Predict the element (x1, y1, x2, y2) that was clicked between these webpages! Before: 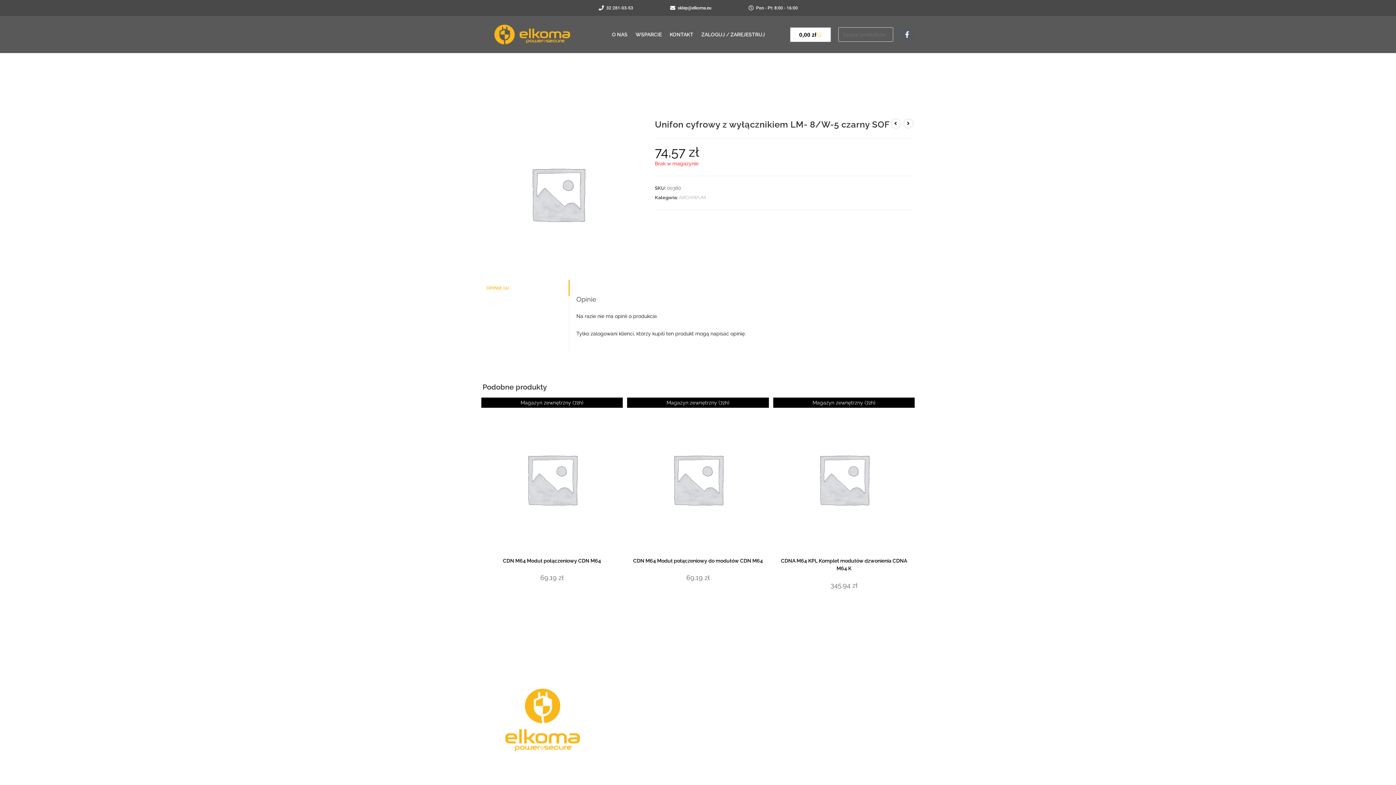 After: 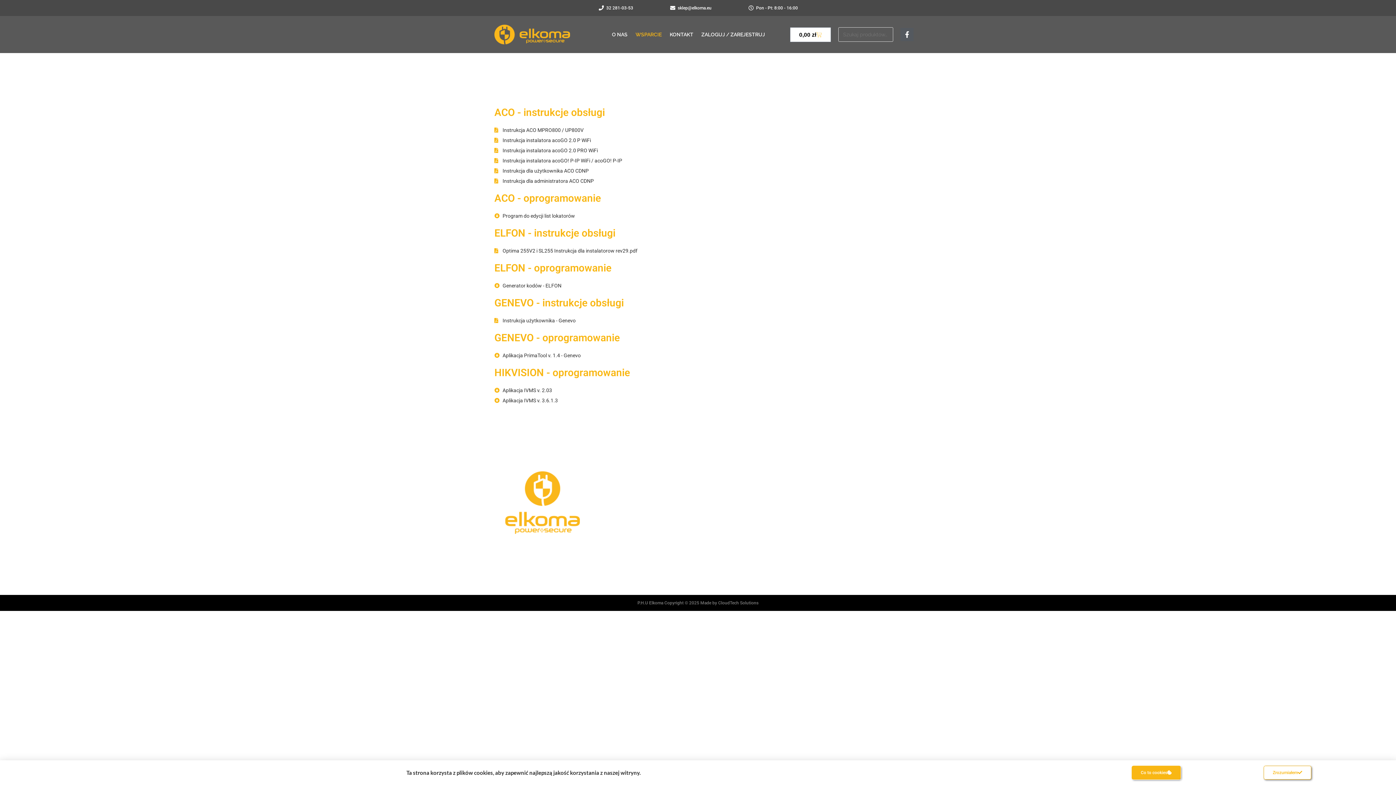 Action: bbox: (631, 26, 665, 42) label: WSPARCIE